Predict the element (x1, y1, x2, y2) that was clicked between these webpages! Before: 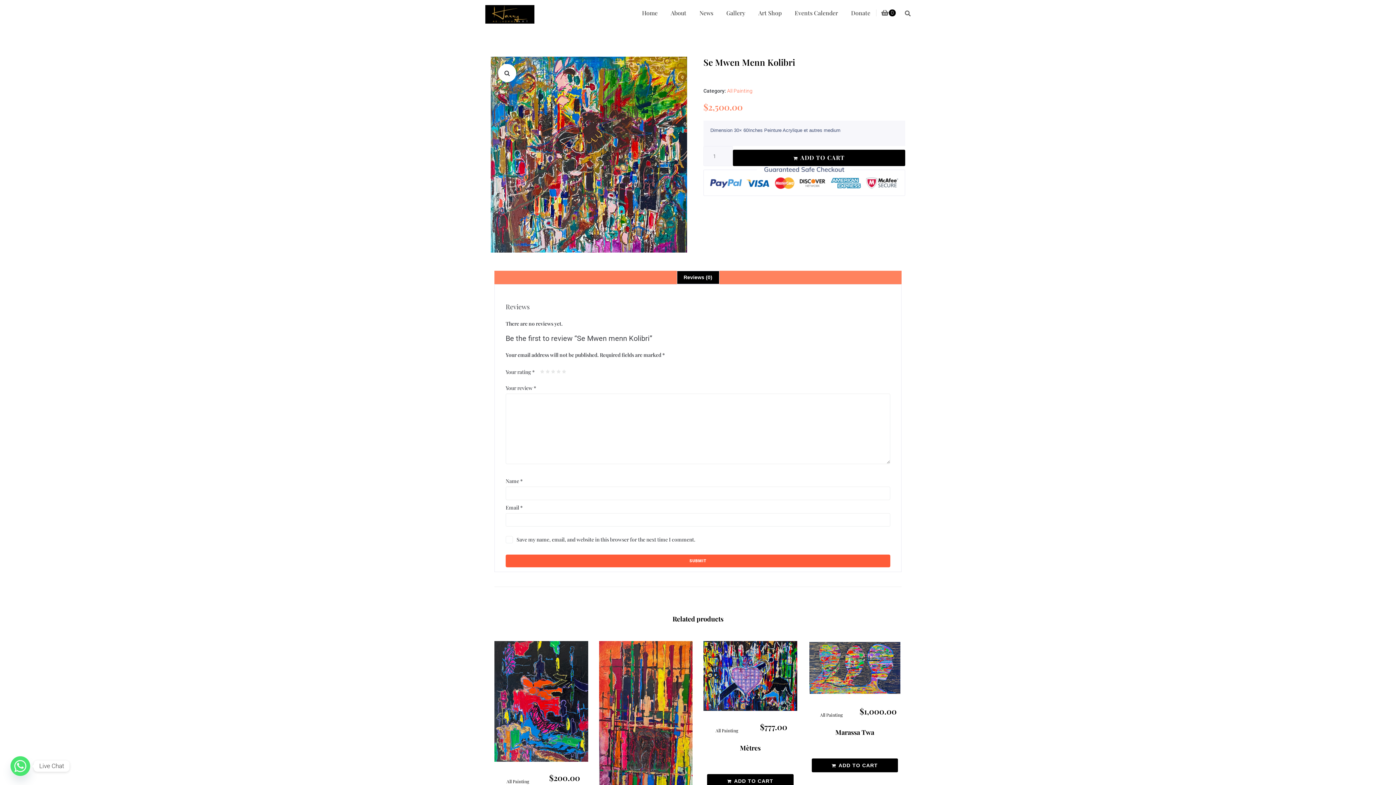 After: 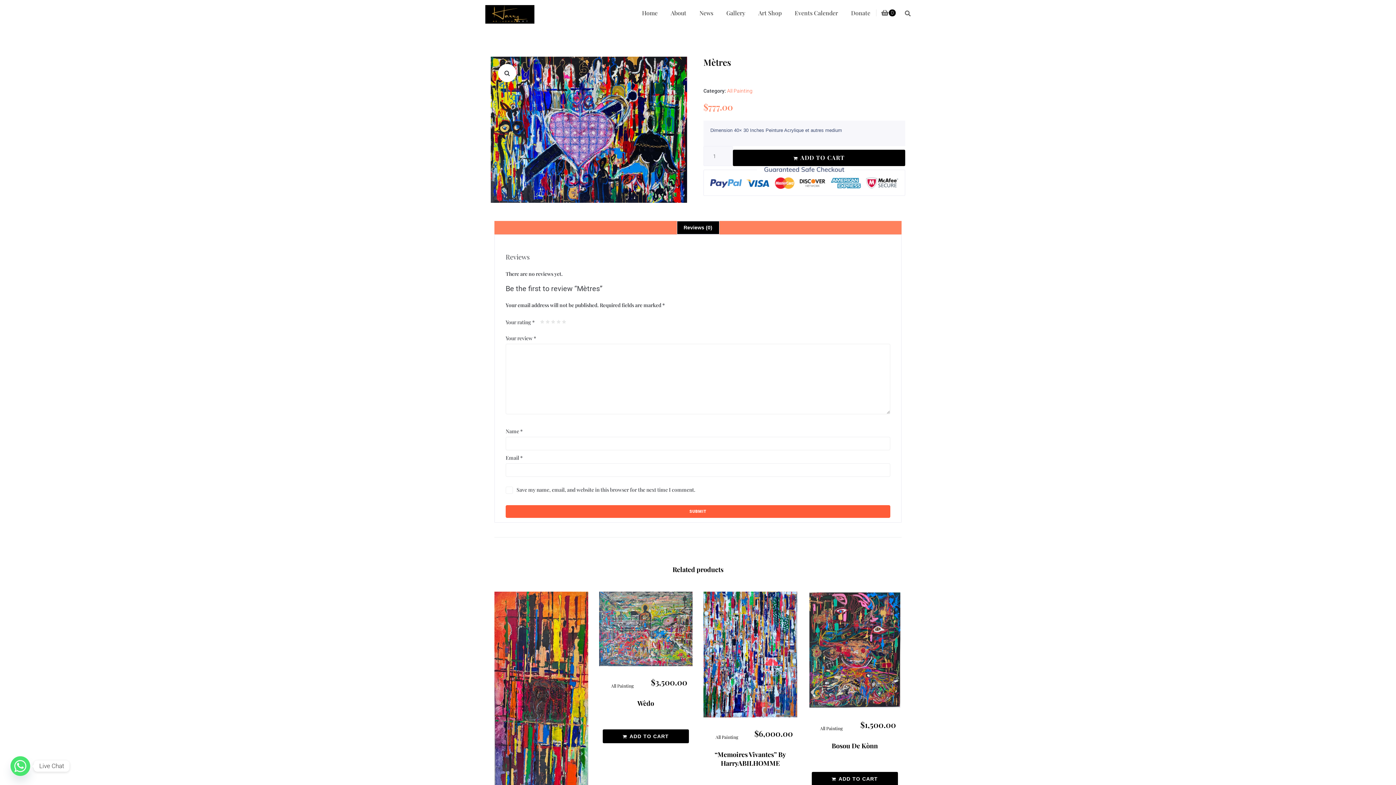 Action: label: Mètres bbox: (740, 744, 760, 752)